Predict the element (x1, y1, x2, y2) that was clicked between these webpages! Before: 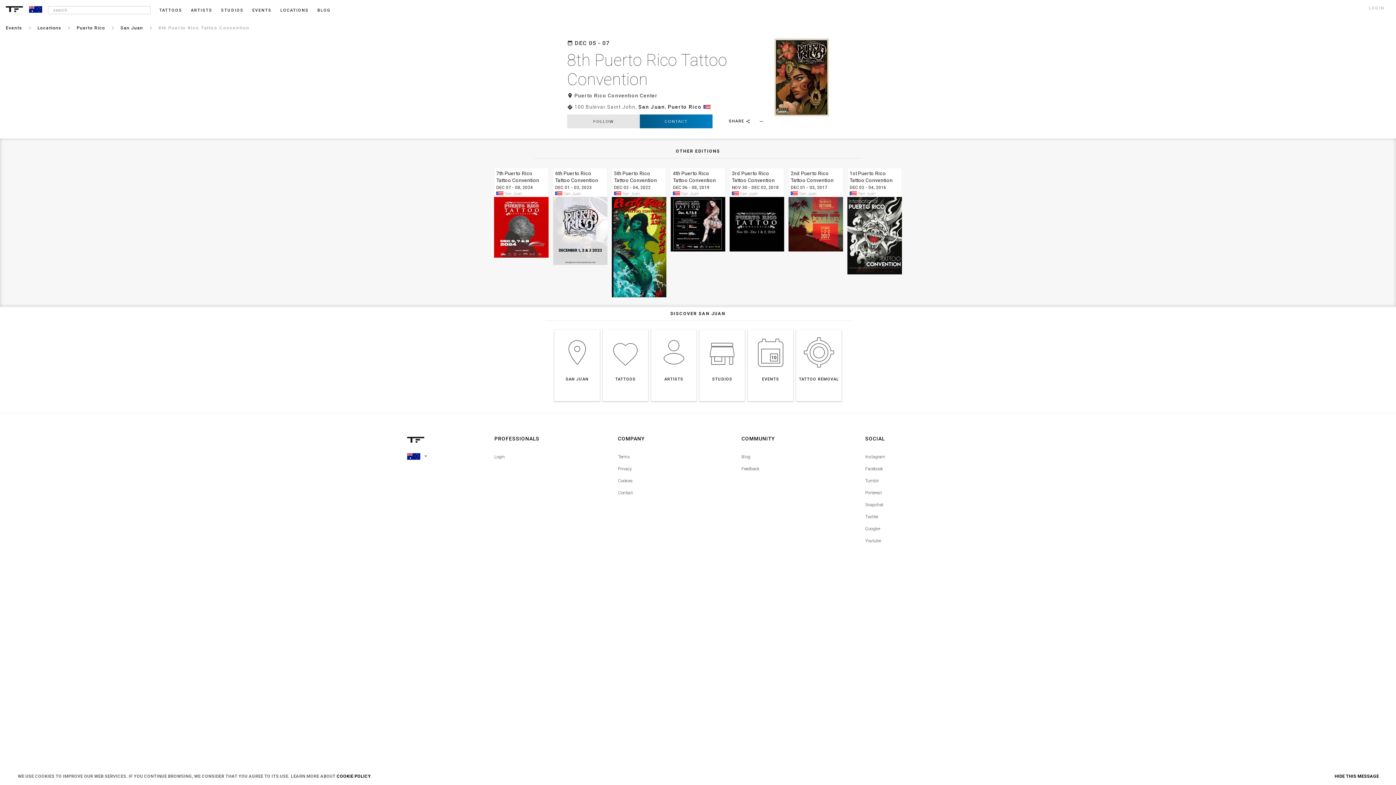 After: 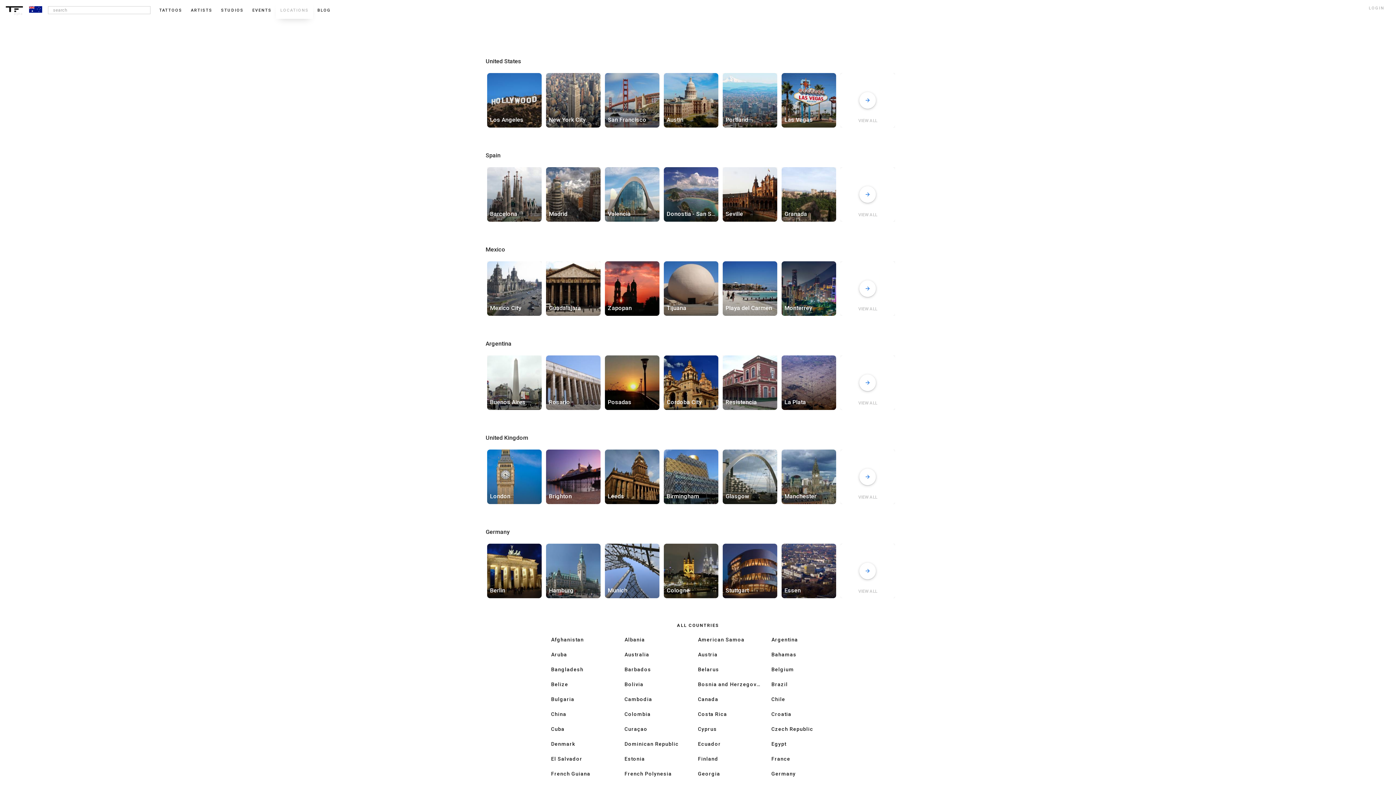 Action: bbox: (280, 8, 308, 12) label: LOCATIONS